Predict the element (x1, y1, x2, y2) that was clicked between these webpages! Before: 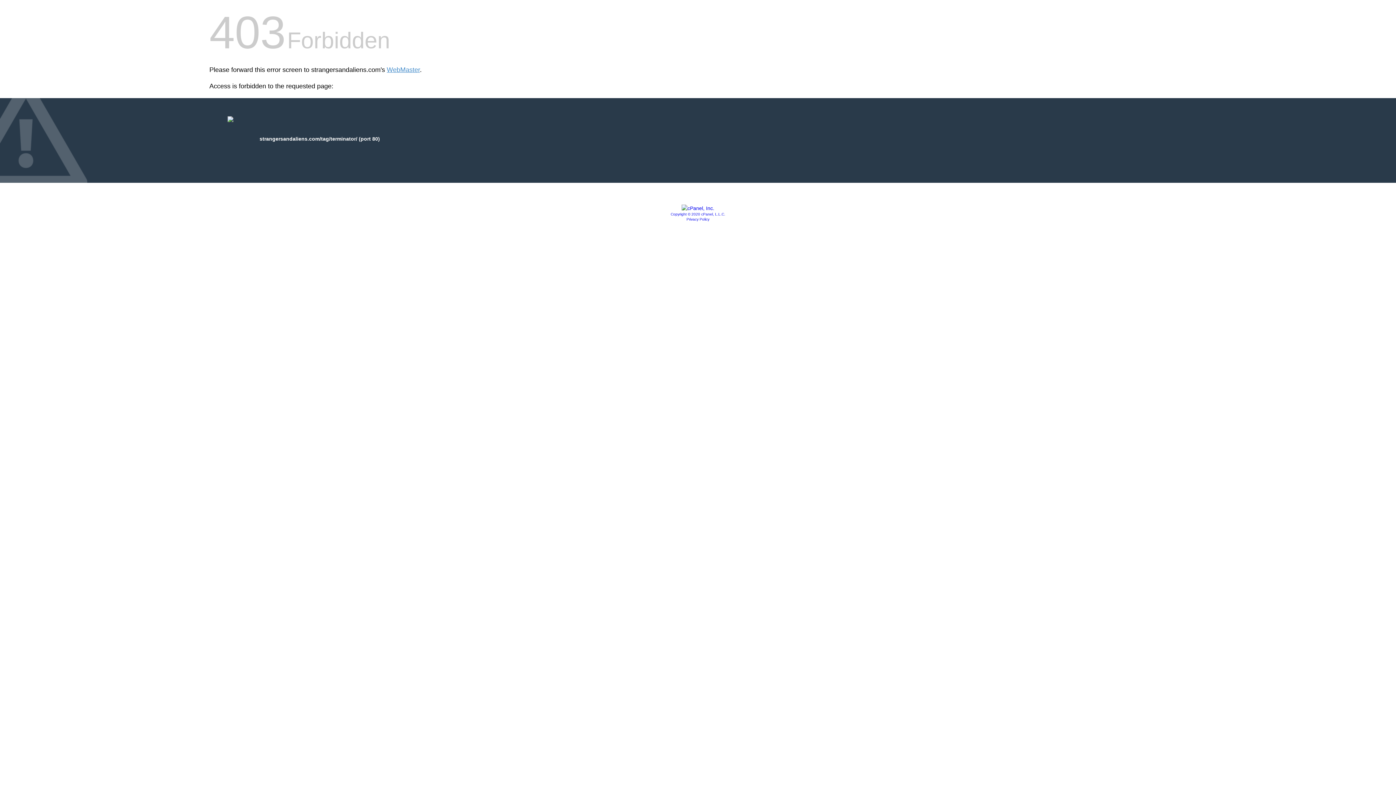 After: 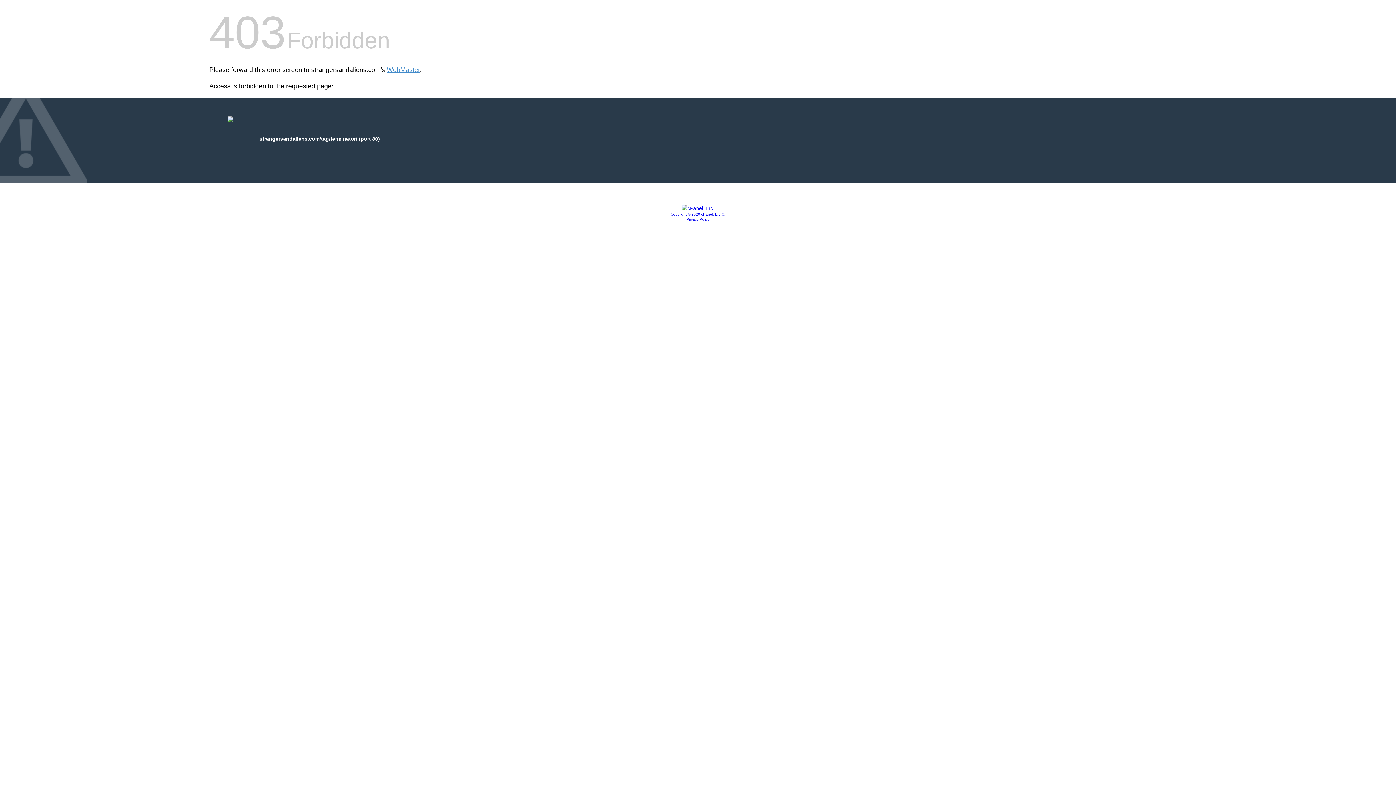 Action: label: Copyright © 2020 cPanel, L.L.C. bbox: (670, 212, 725, 216)